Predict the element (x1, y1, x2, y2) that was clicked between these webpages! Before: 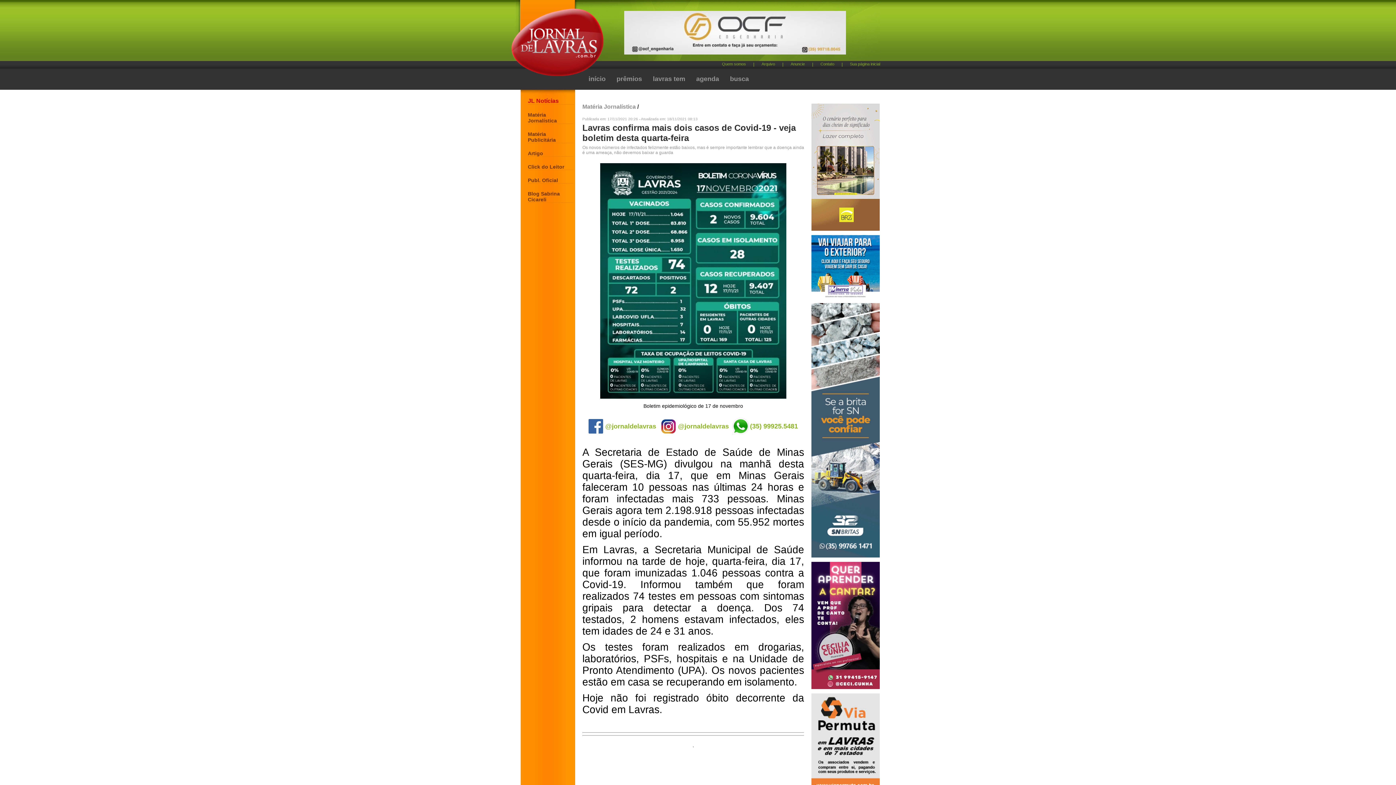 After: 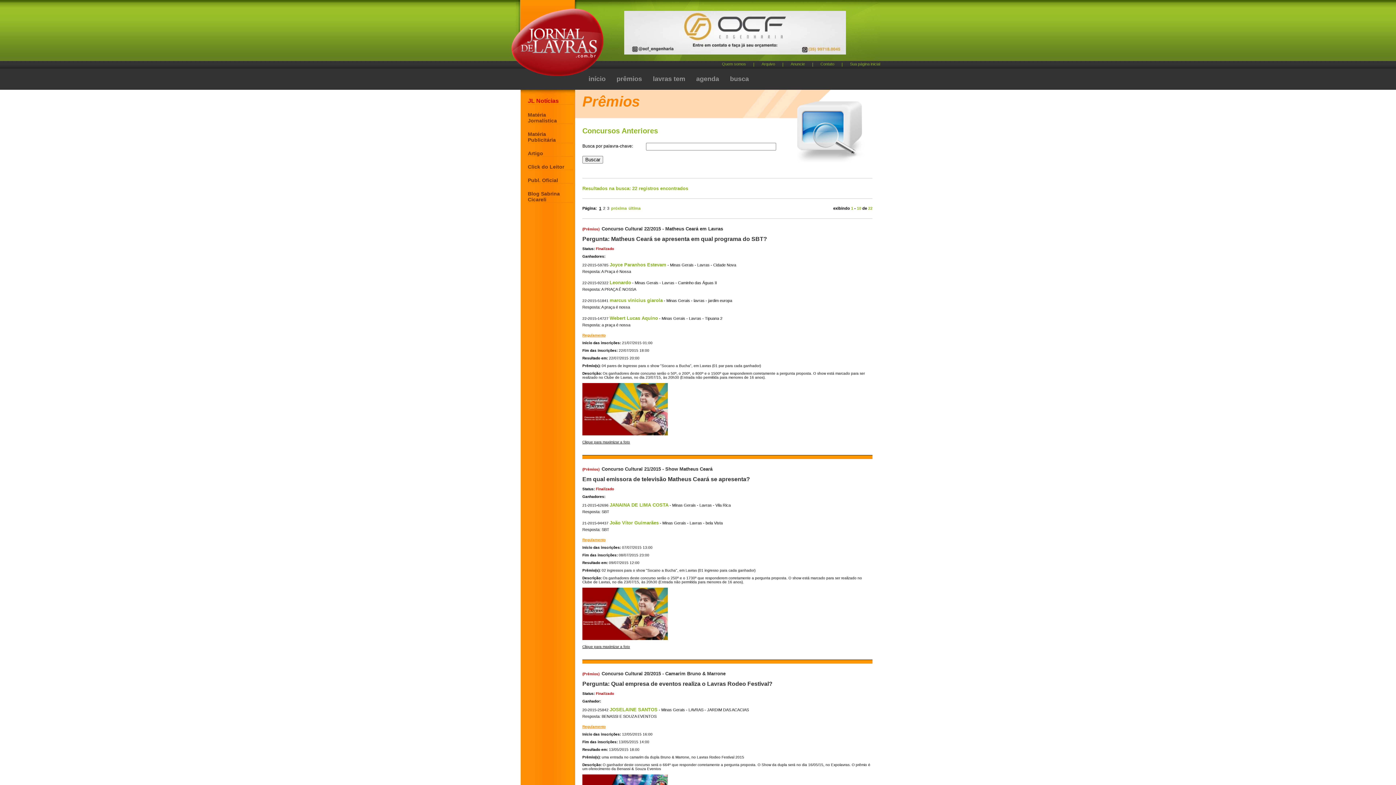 Action: label: prêmios bbox: (616, 75, 642, 82)